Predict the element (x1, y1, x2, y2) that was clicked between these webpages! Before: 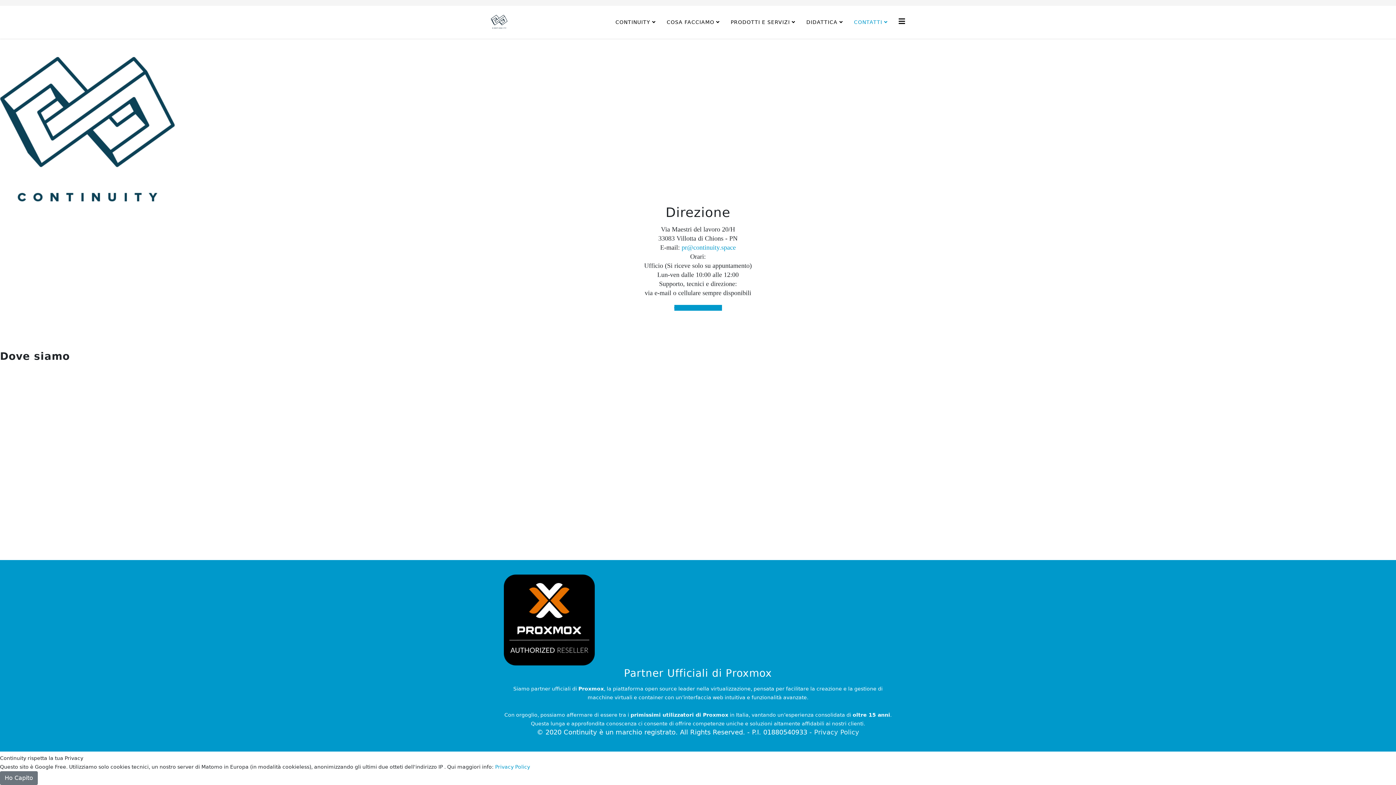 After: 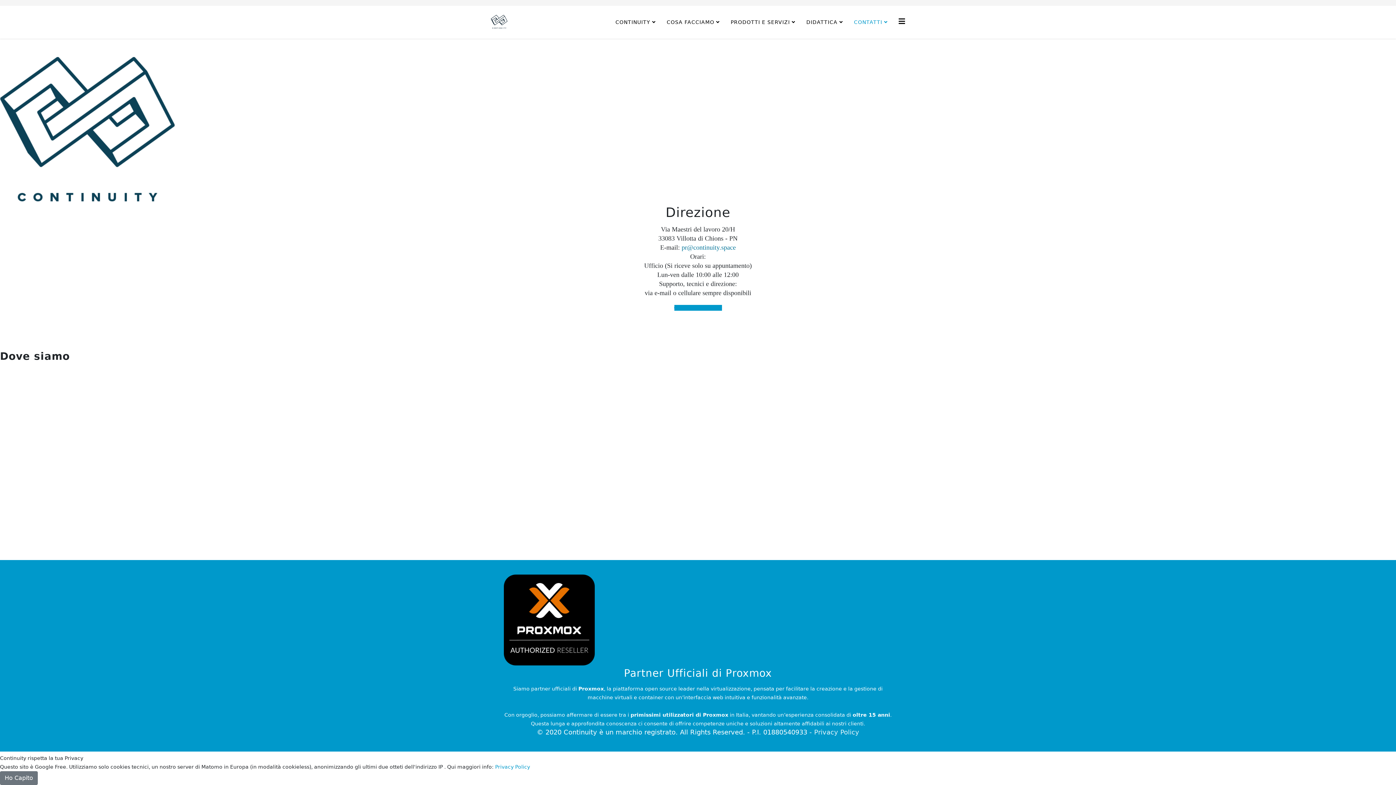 Action: label: pr@continuity.space
 bbox: (681, 244, 736, 251)